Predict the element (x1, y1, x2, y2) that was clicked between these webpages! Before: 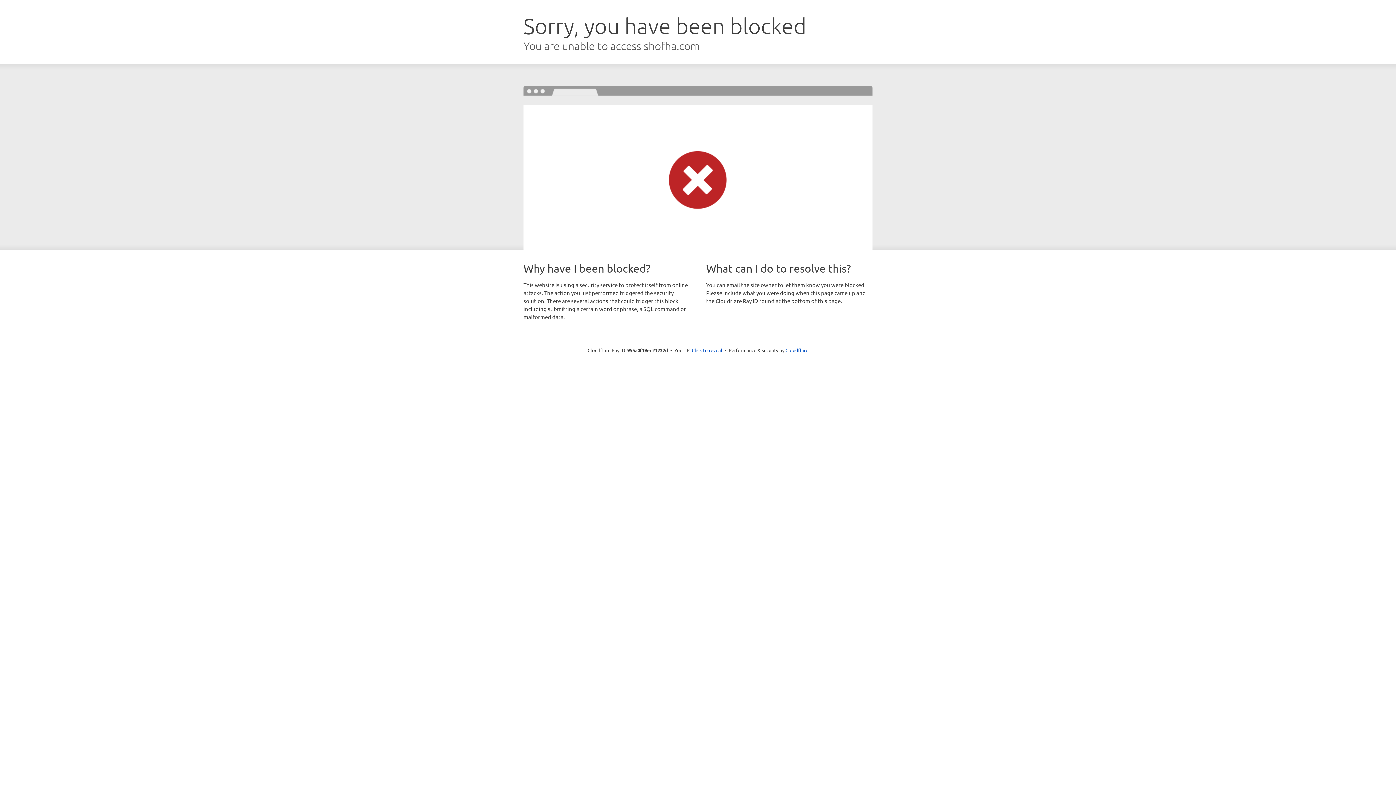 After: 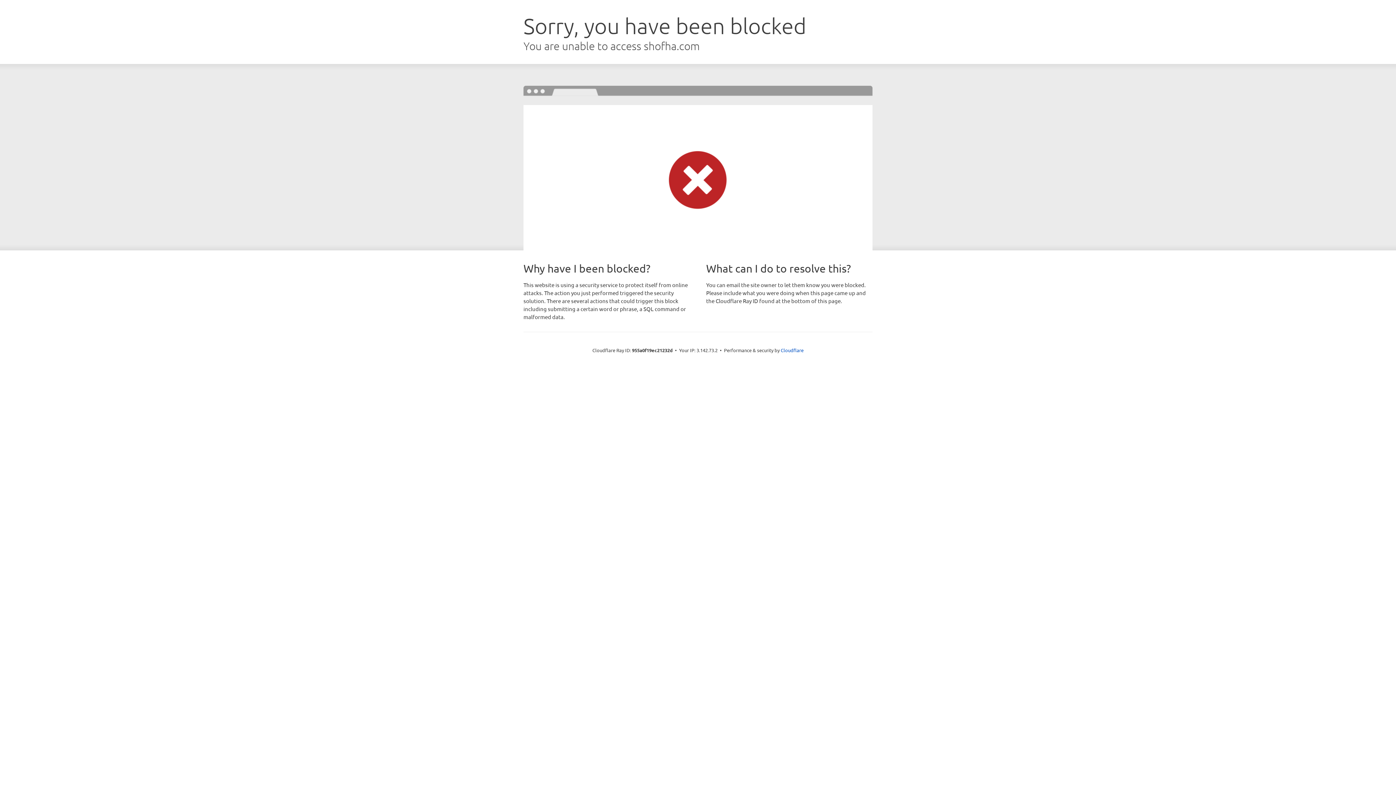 Action: label: Click to reveal bbox: (692, 346, 722, 353)